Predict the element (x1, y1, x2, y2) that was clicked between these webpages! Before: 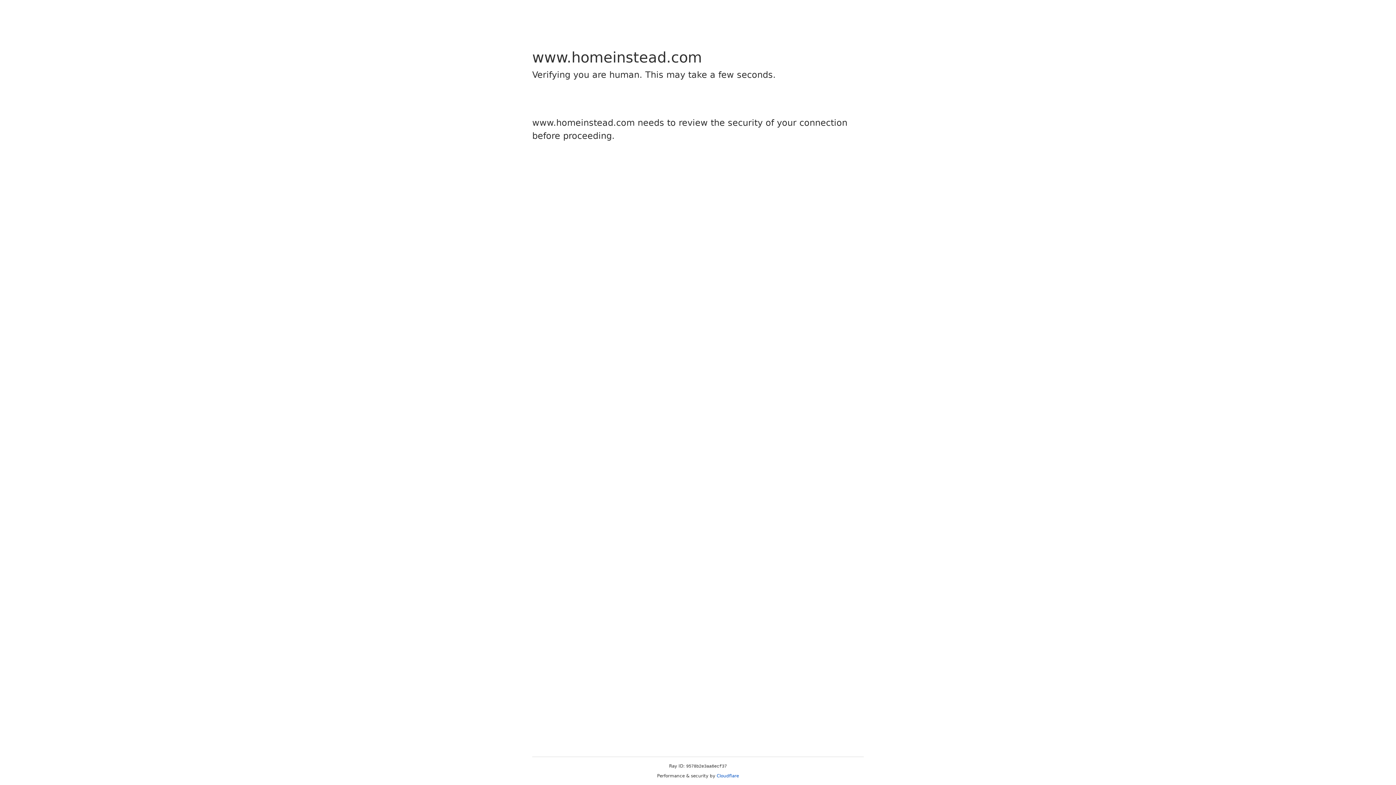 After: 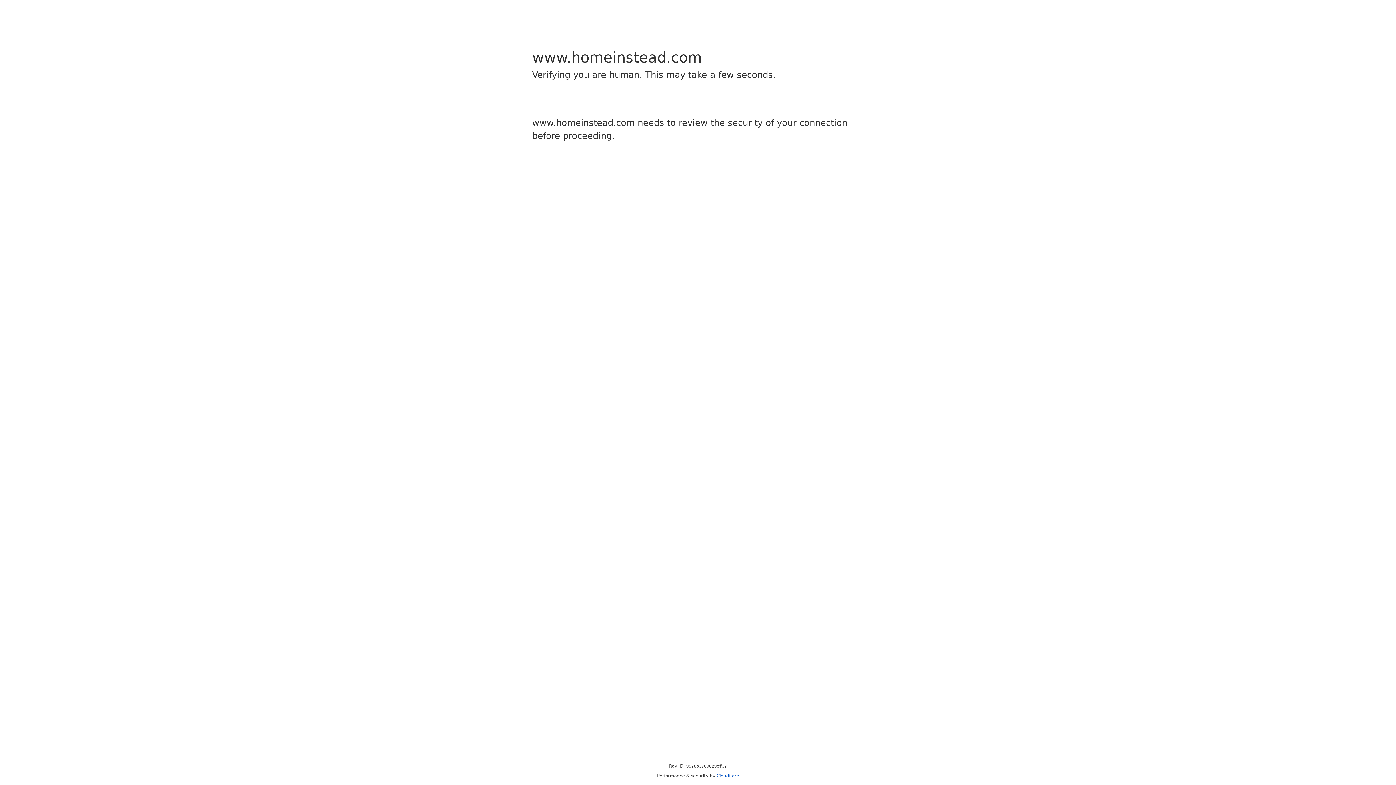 Action: label: Cloudflare bbox: (716, 773, 739, 778)